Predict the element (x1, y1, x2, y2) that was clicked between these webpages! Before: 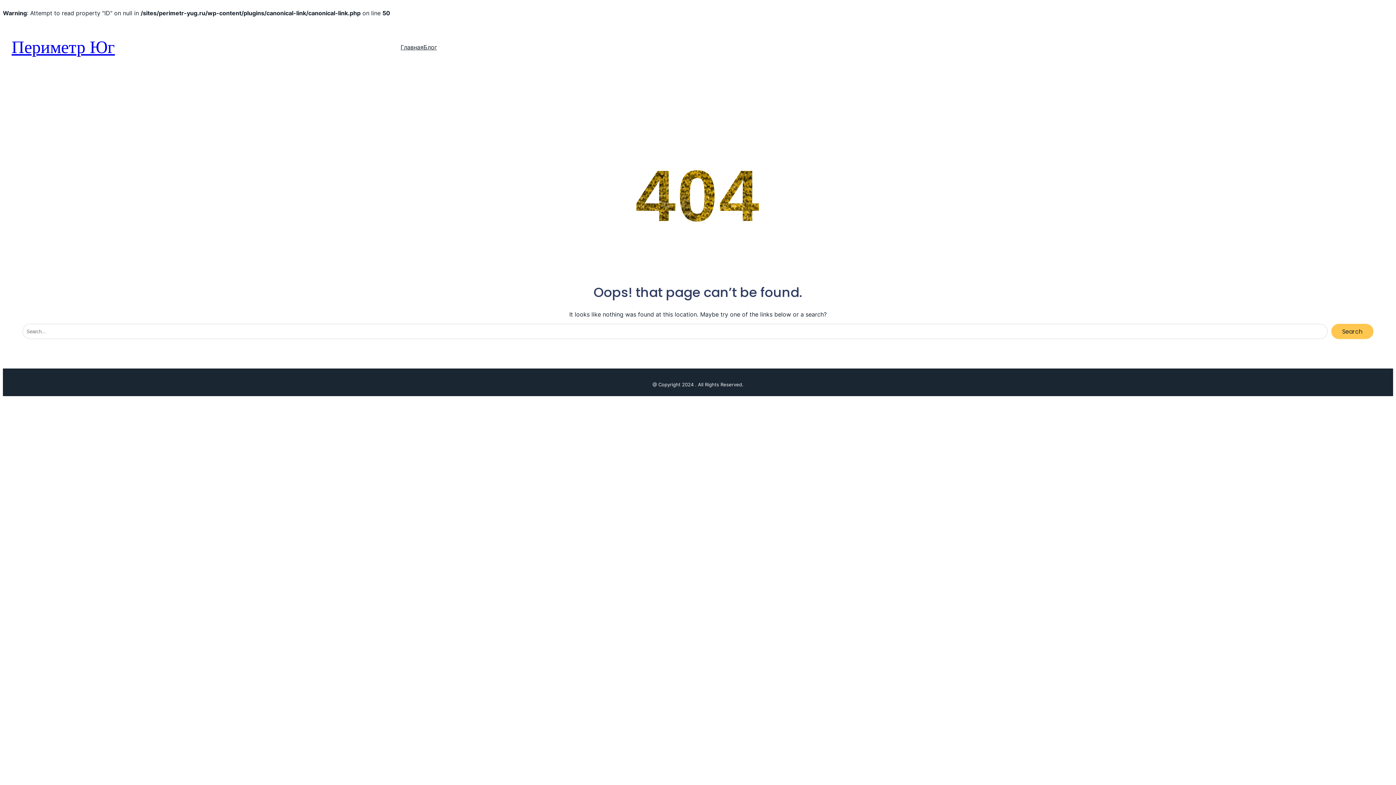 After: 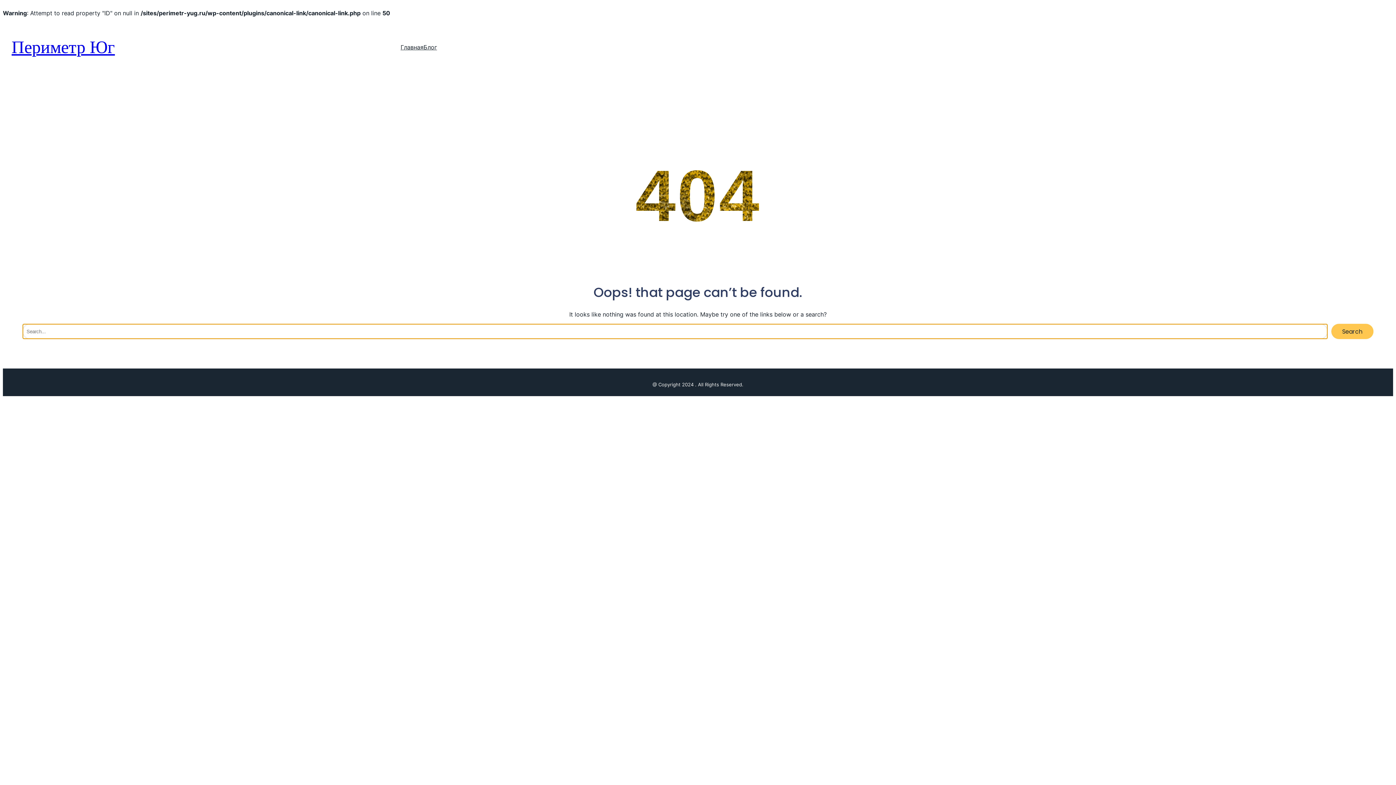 Action: bbox: (1331, 324, 1373, 339) label: Search